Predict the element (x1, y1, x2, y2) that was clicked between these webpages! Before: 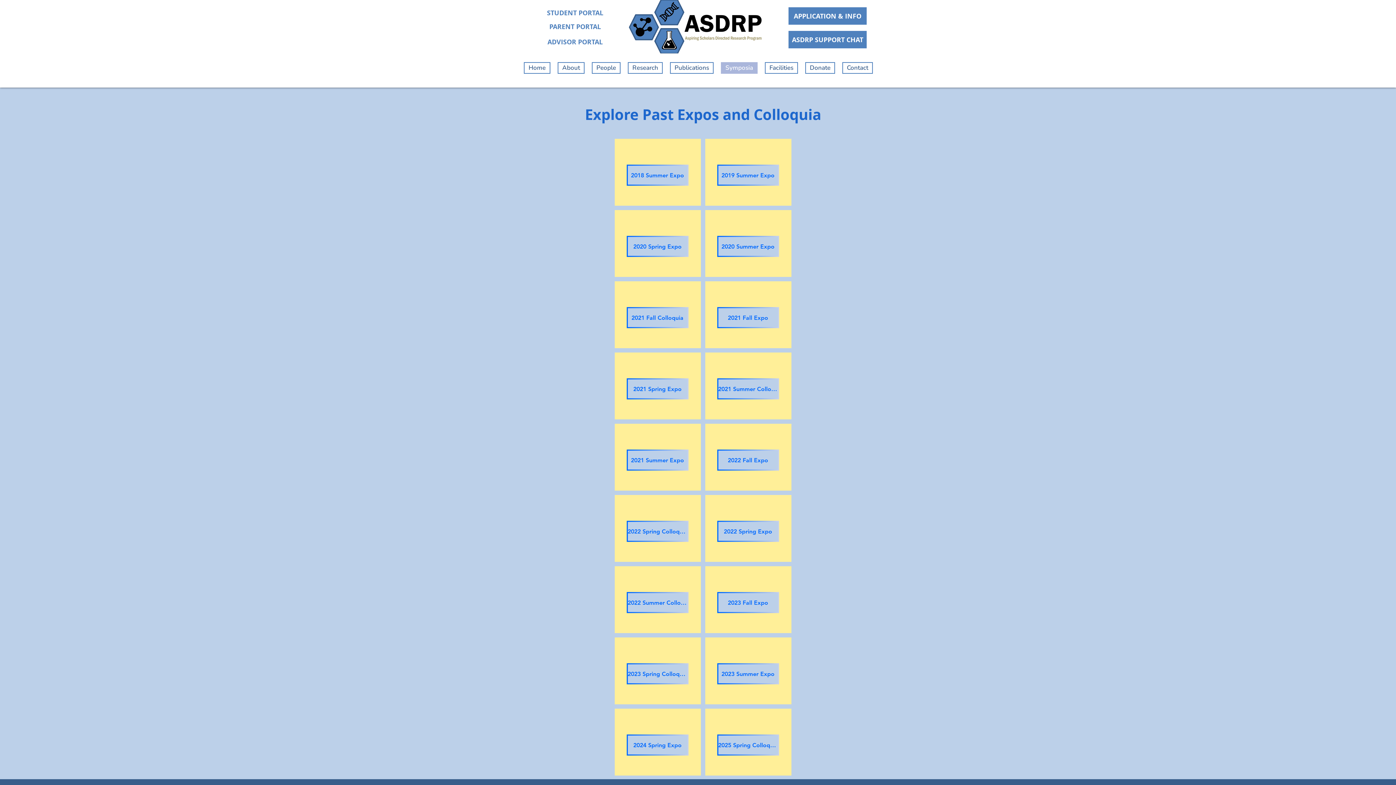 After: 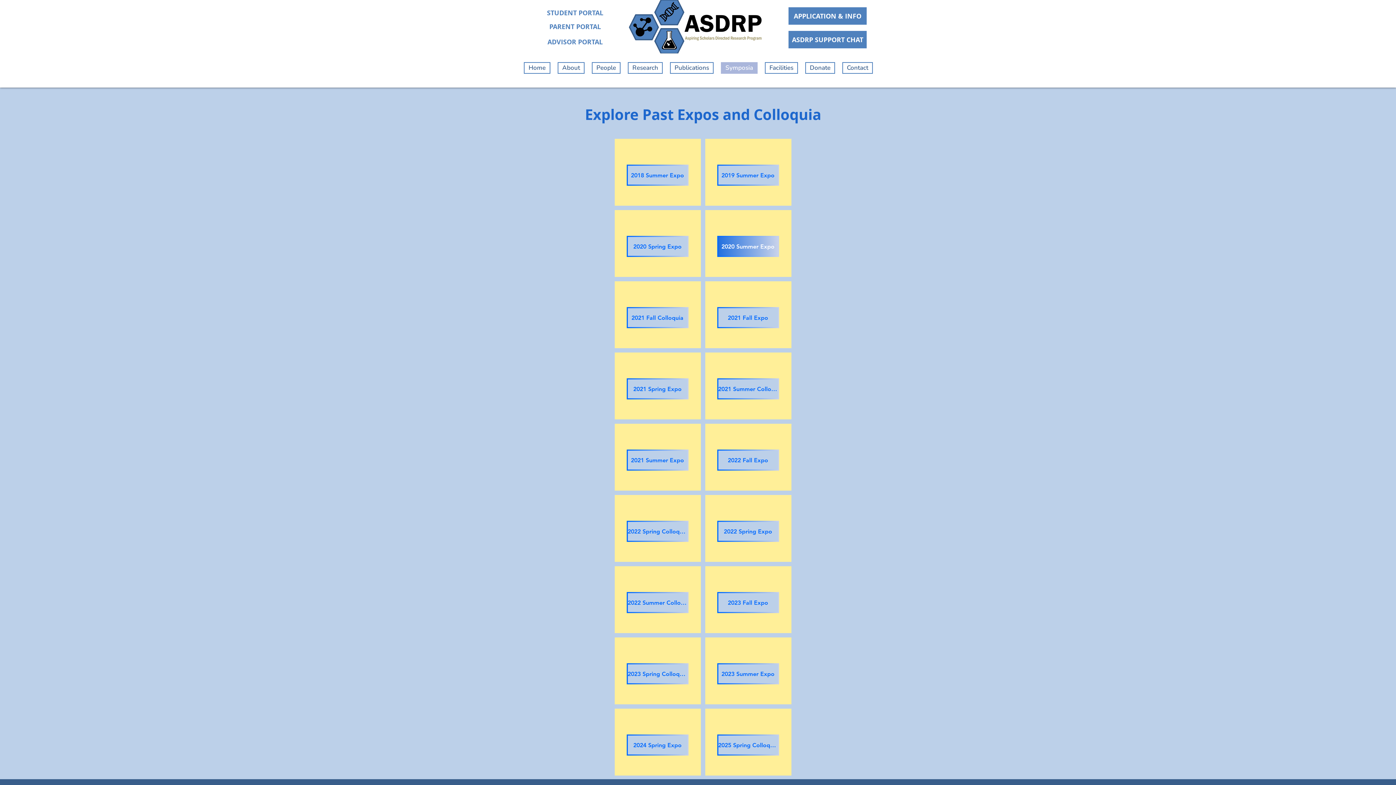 Action: label: 2020 Summer Expo bbox: (717, 236, 779, 257)